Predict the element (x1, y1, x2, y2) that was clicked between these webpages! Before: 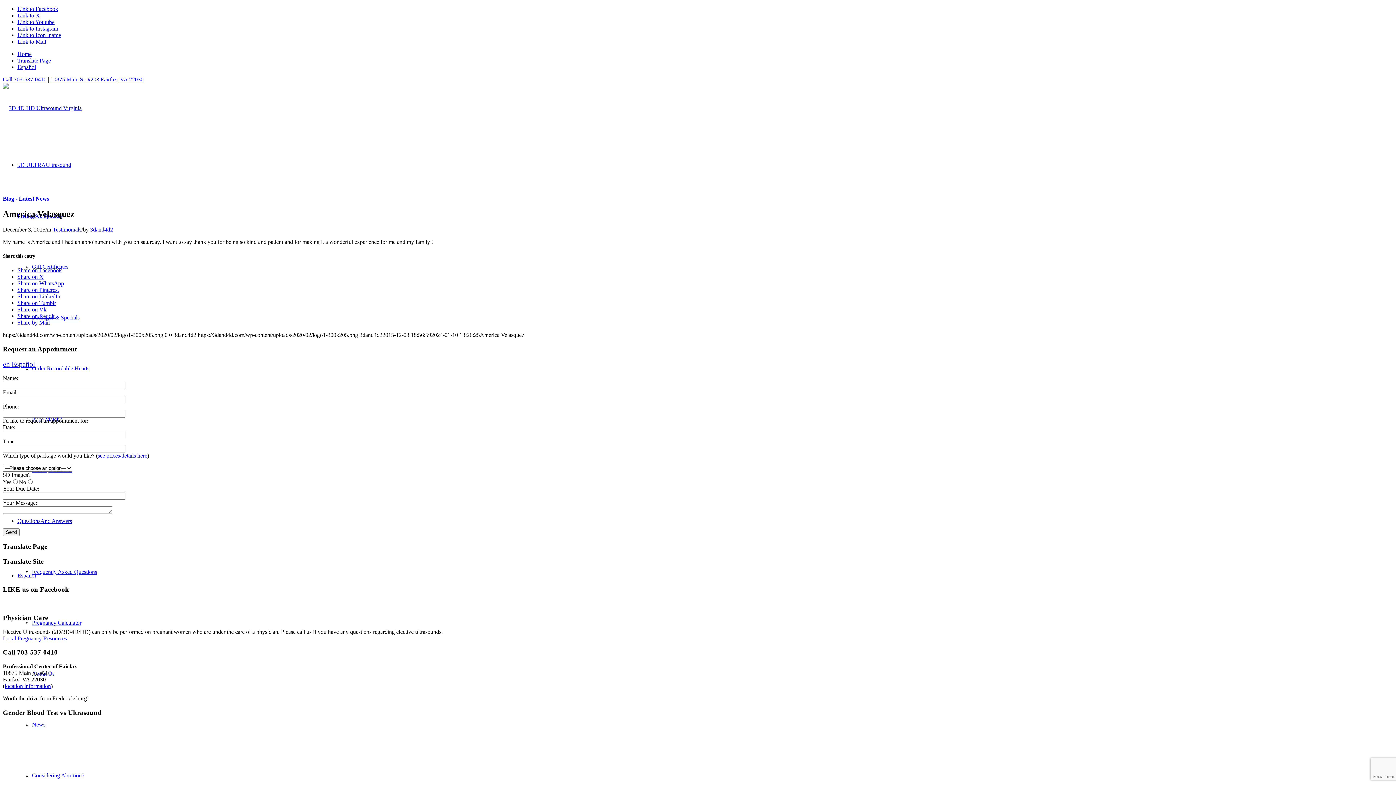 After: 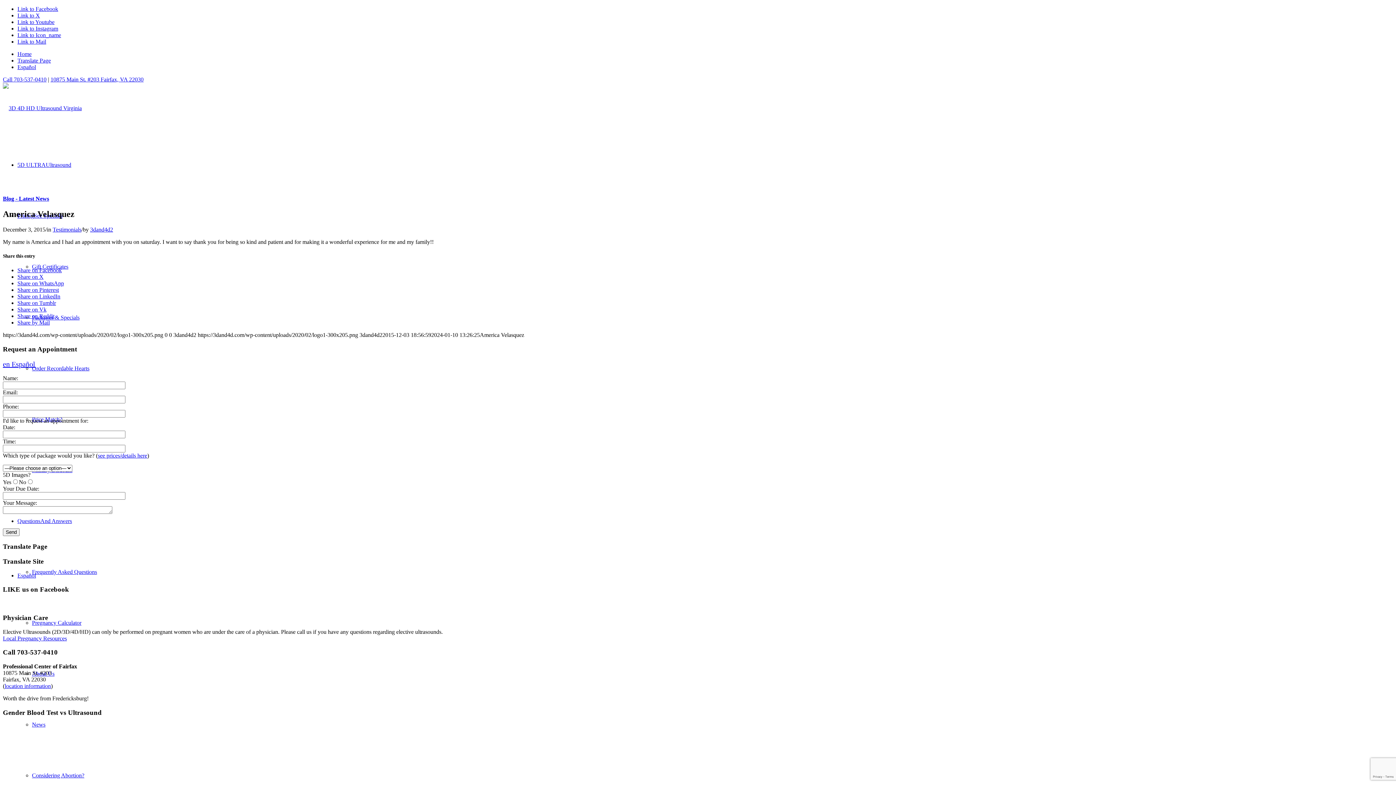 Action: bbox: (2, 76, 46, 82) label: Call 703-537-0410